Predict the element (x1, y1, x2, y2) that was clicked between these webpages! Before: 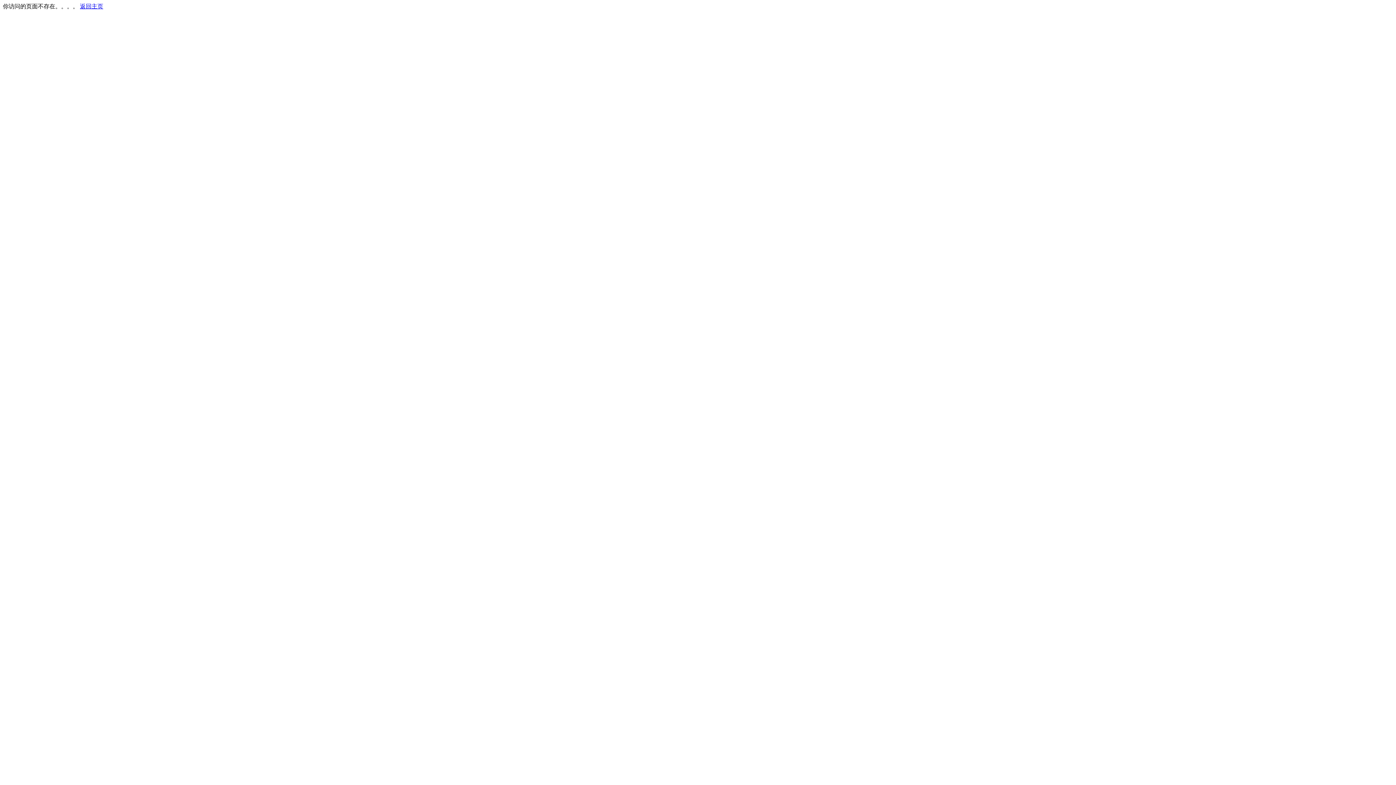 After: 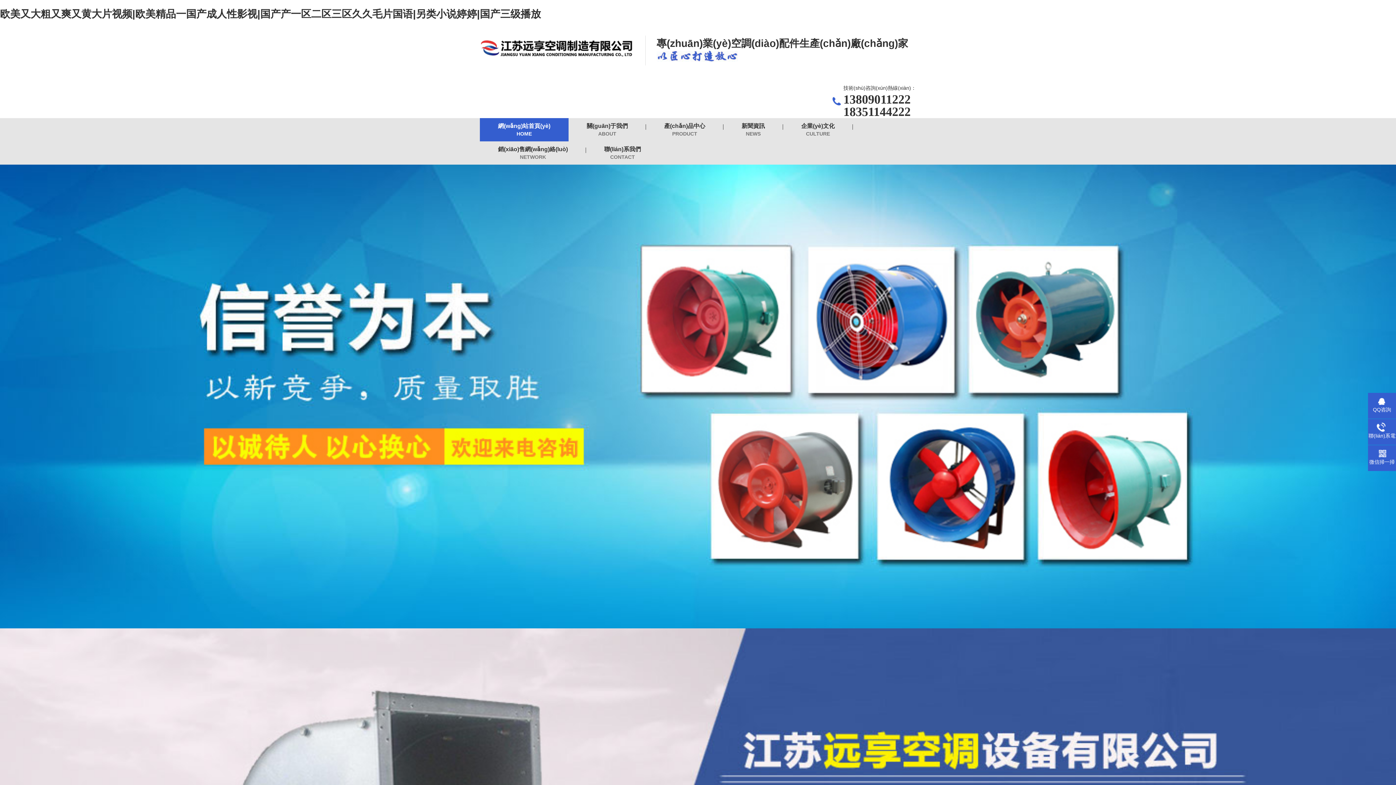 Action: label: 返回主页 bbox: (80, 3, 103, 9)